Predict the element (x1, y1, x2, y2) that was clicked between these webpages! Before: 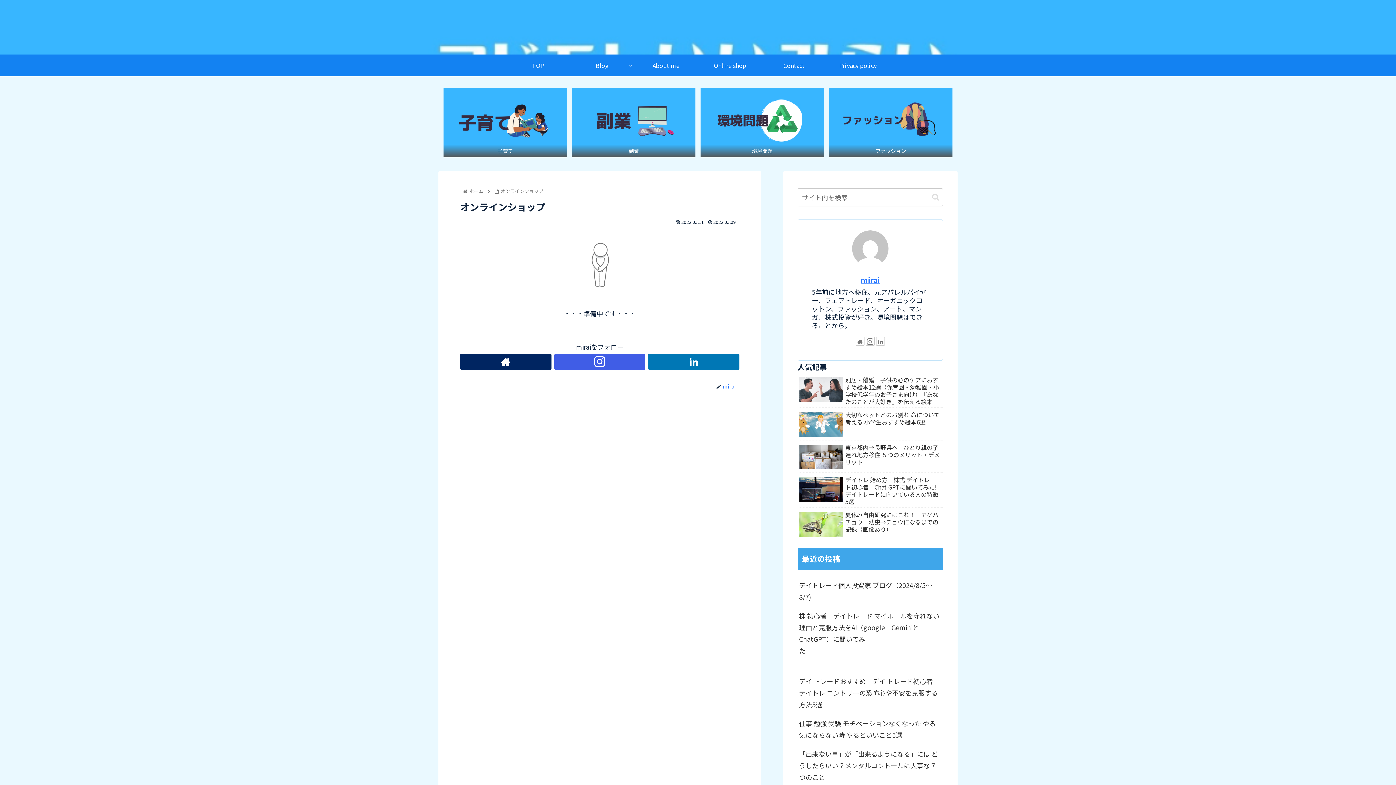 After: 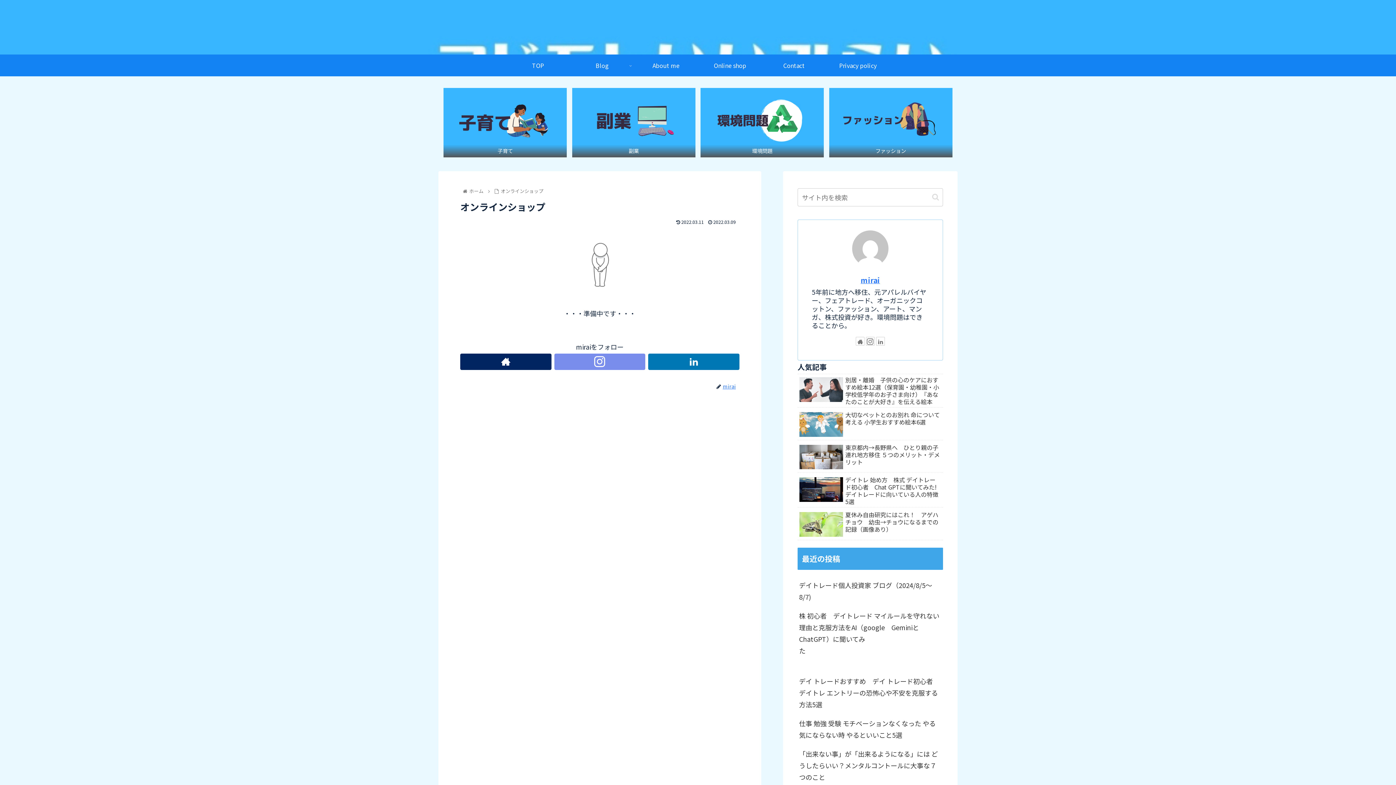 Action: bbox: (554, 353, 645, 370)